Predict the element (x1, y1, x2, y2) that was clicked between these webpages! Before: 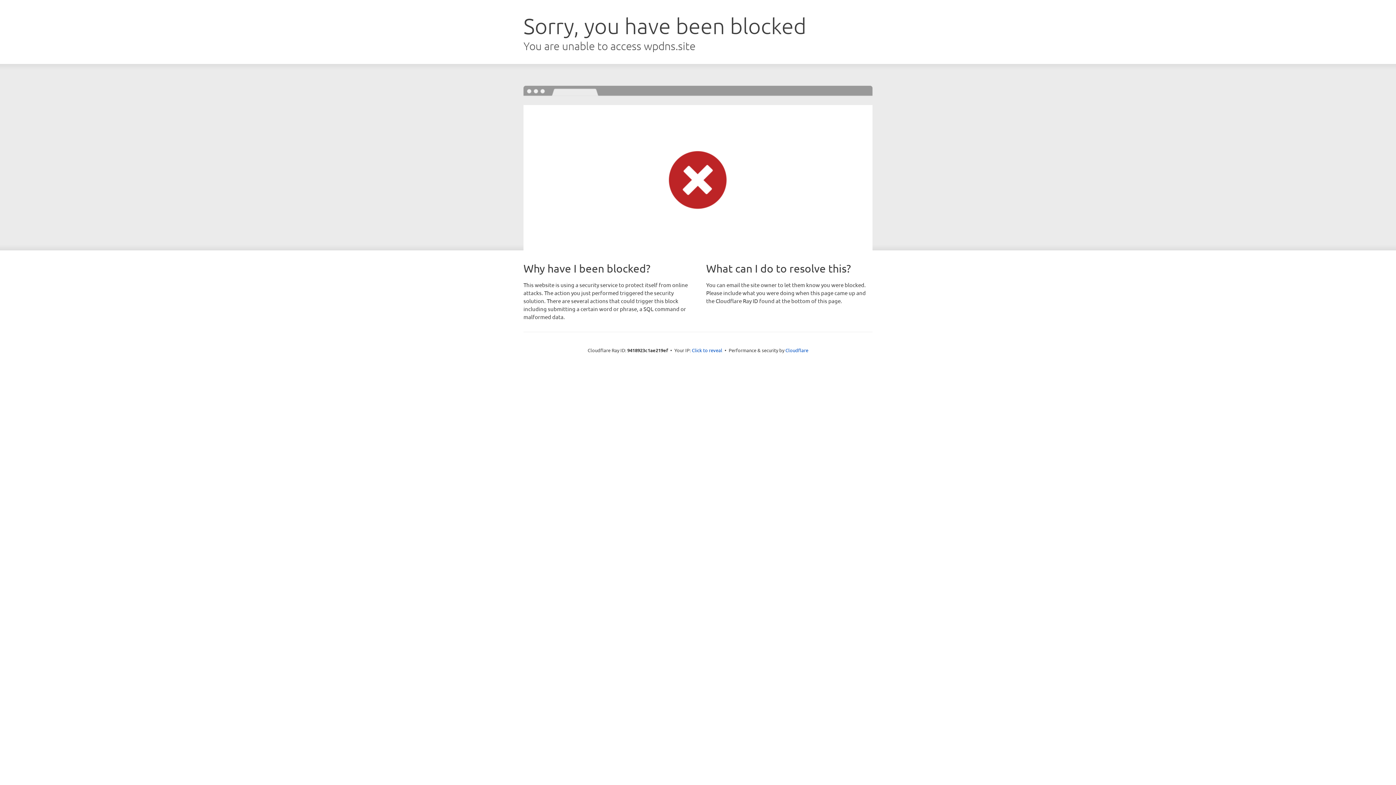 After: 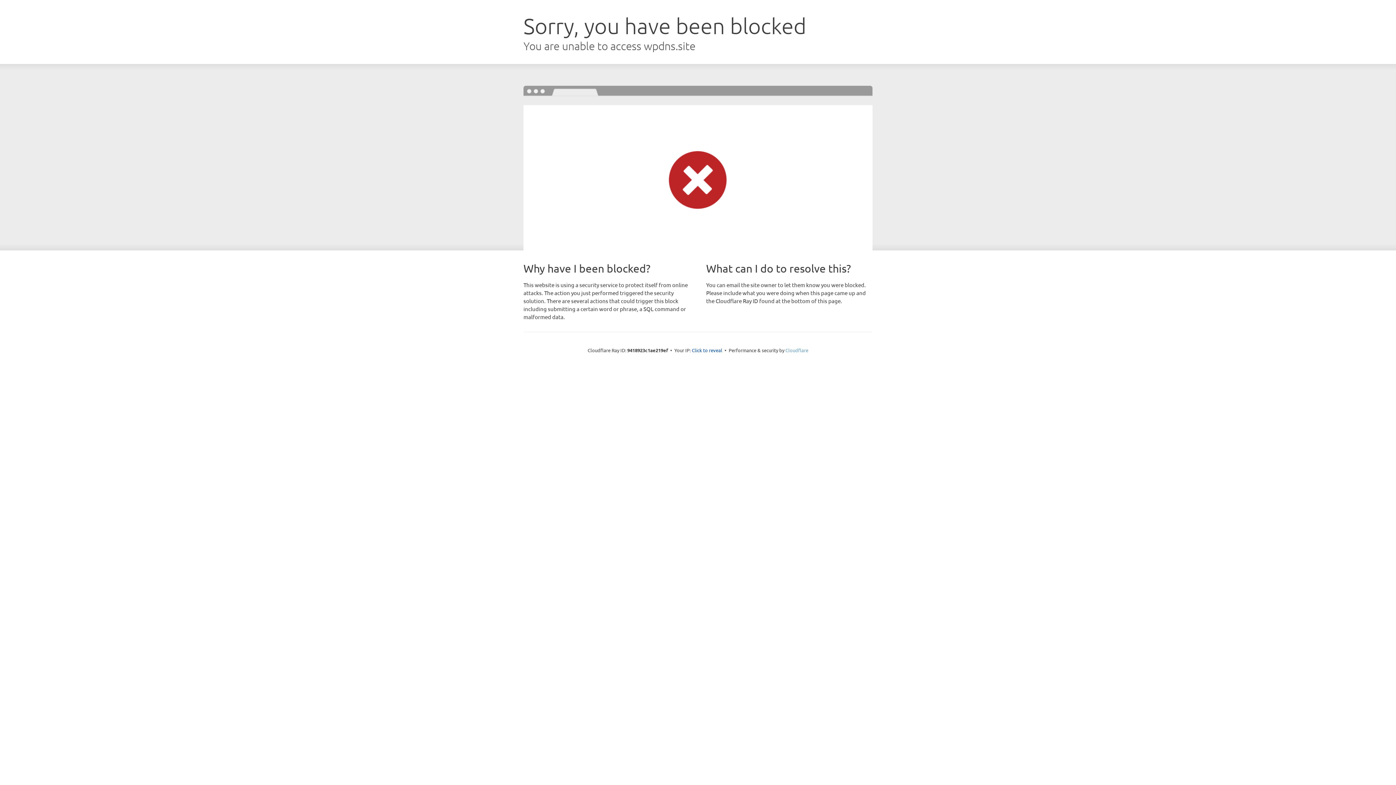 Action: label: Cloudflare bbox: (785, 347, 808, 353)